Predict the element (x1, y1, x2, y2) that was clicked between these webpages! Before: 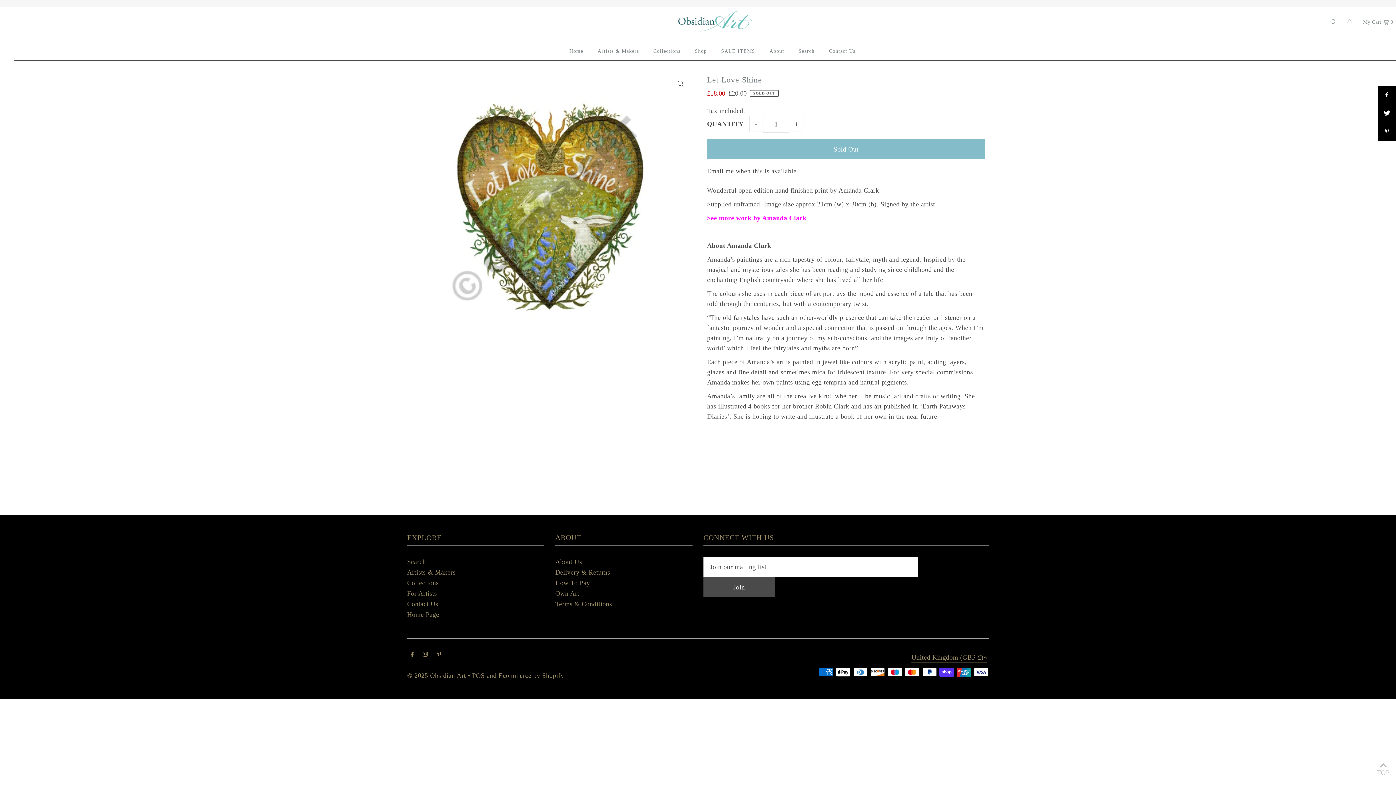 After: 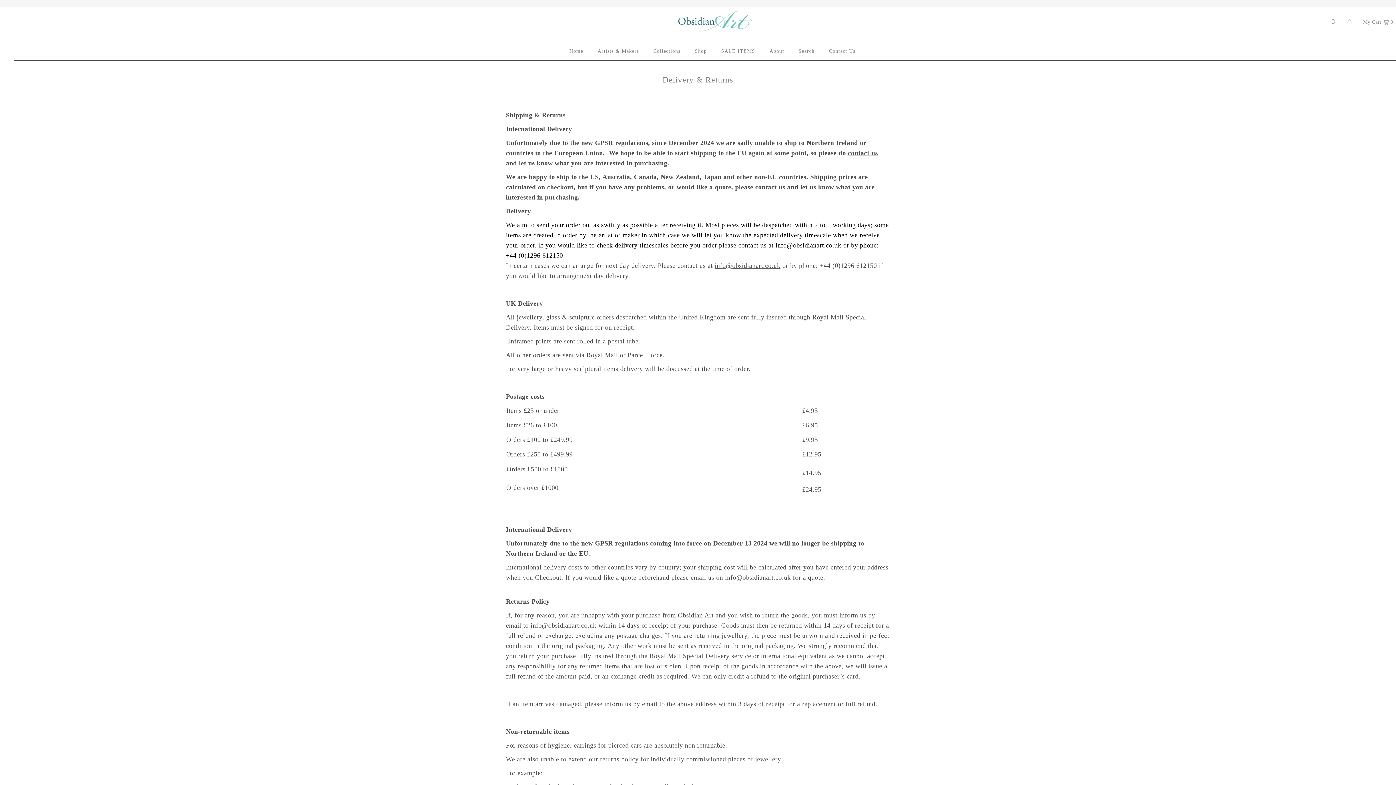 Action: bbox: (555, 569, 610, 576) label: Delivery & Returns